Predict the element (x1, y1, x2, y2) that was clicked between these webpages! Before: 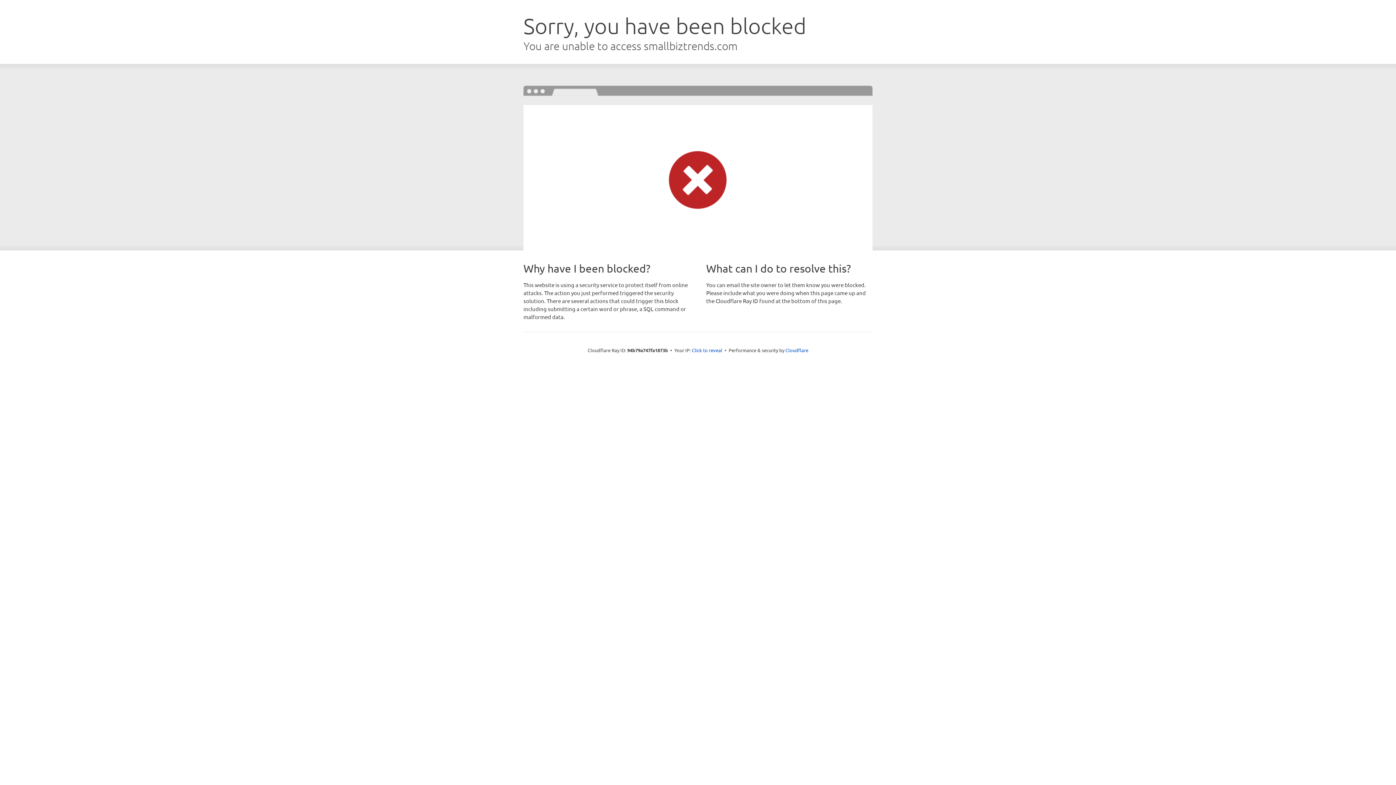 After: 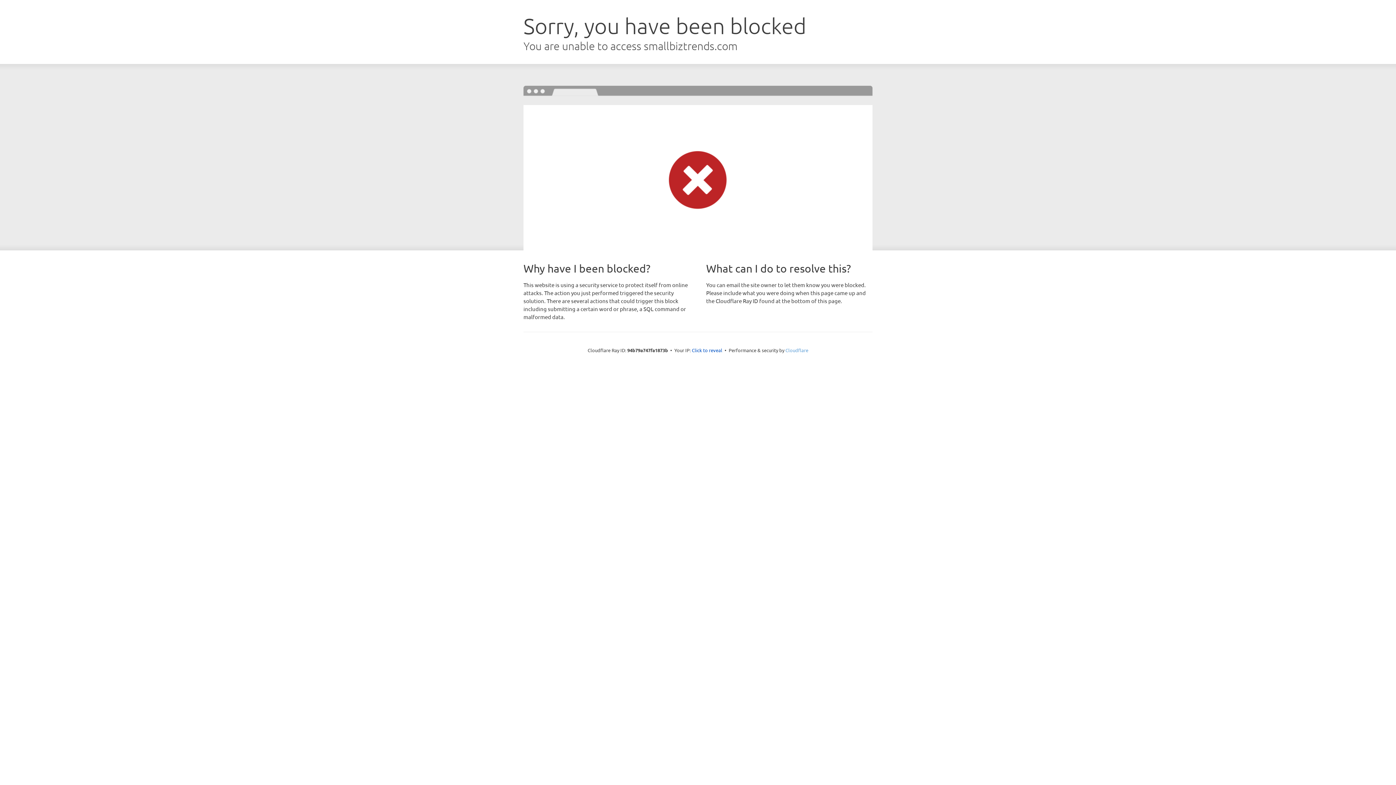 Action: bbox: (785, 347, 808, 353) label: Cloudflare